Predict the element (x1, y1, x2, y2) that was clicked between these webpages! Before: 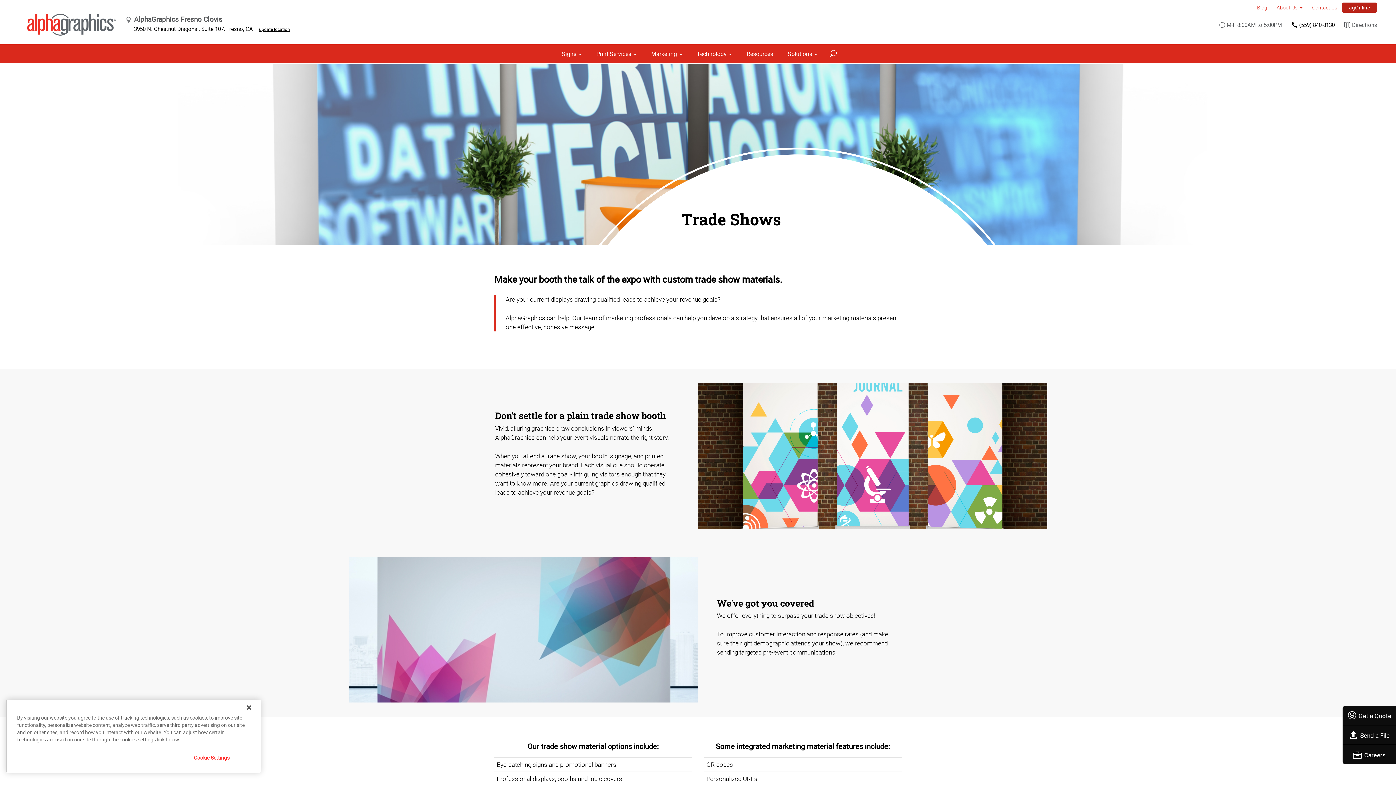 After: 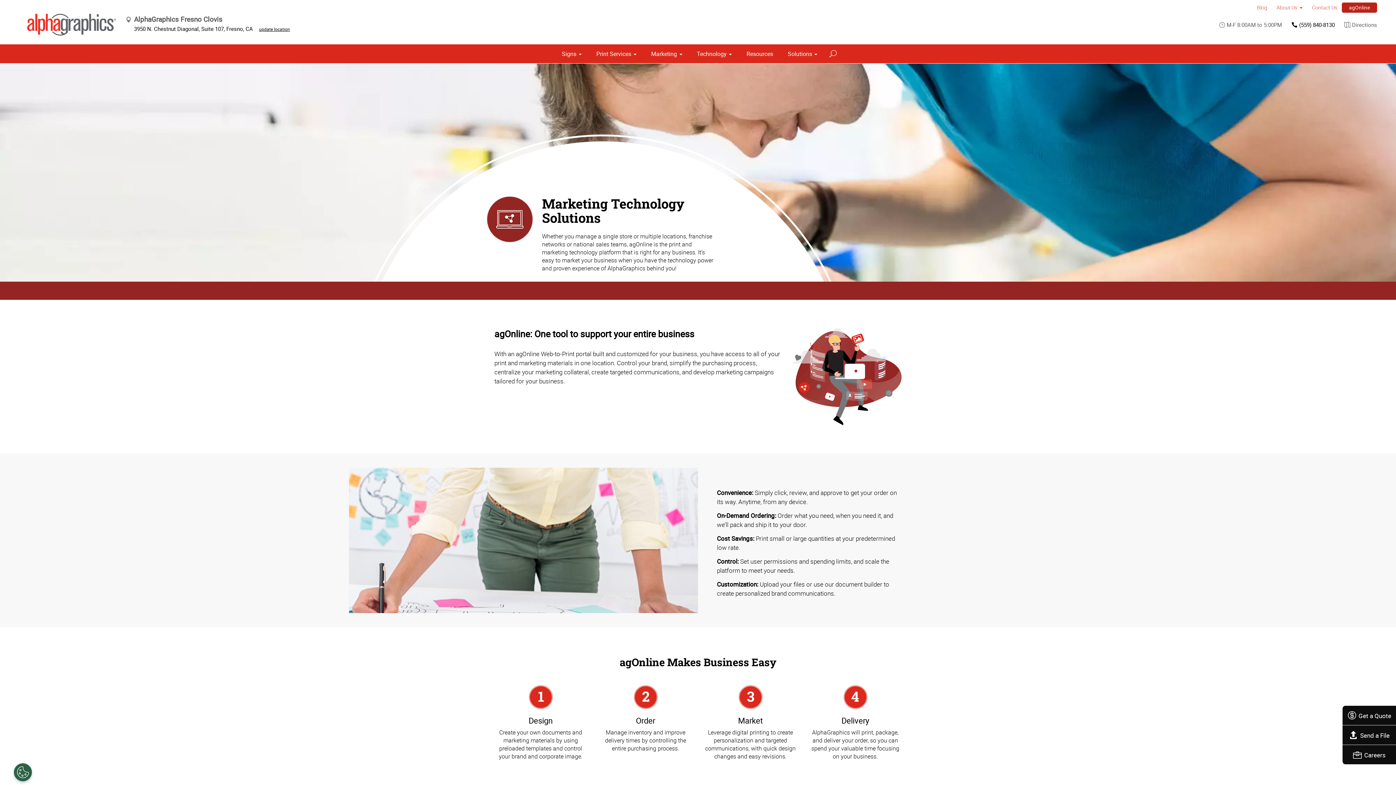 Action: label: Technology bbox: (692, 44, 736, 63)